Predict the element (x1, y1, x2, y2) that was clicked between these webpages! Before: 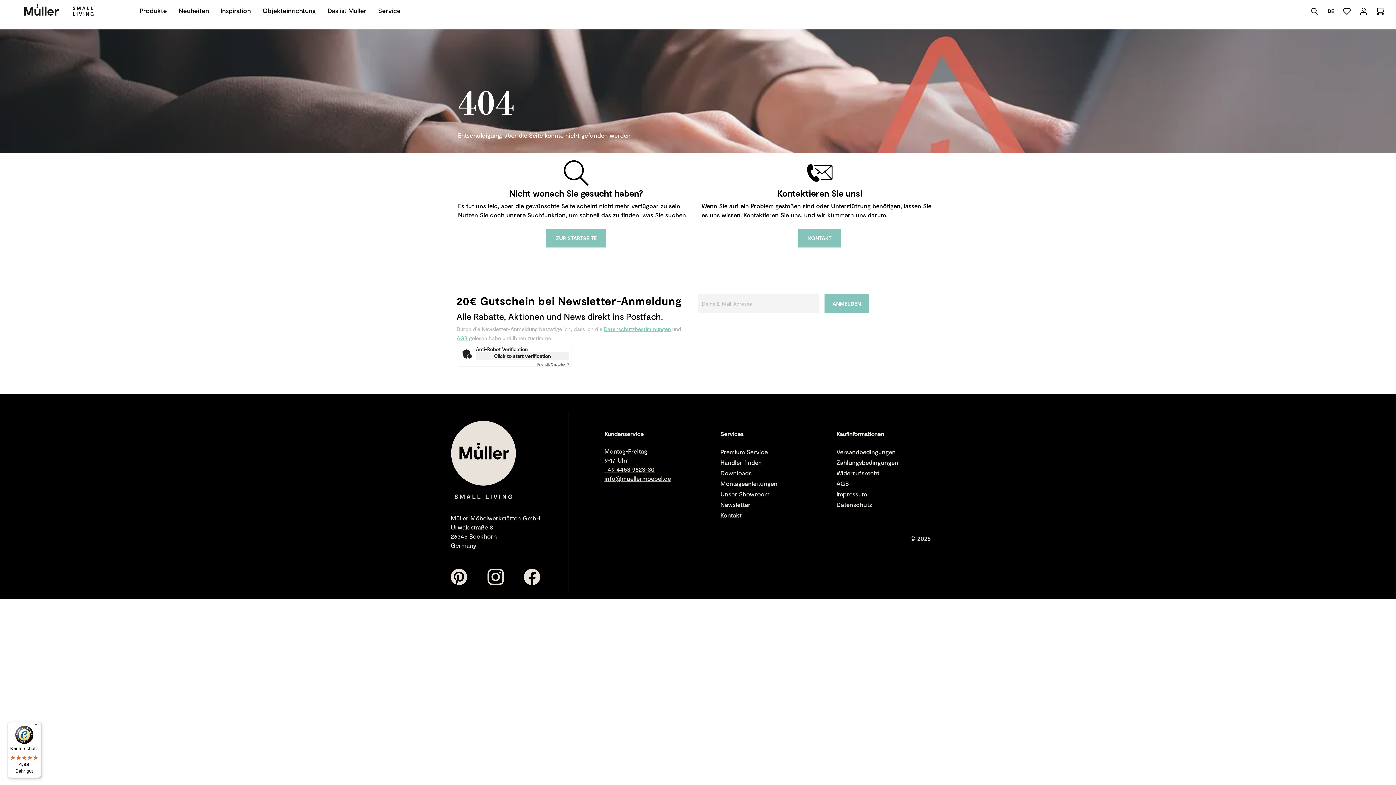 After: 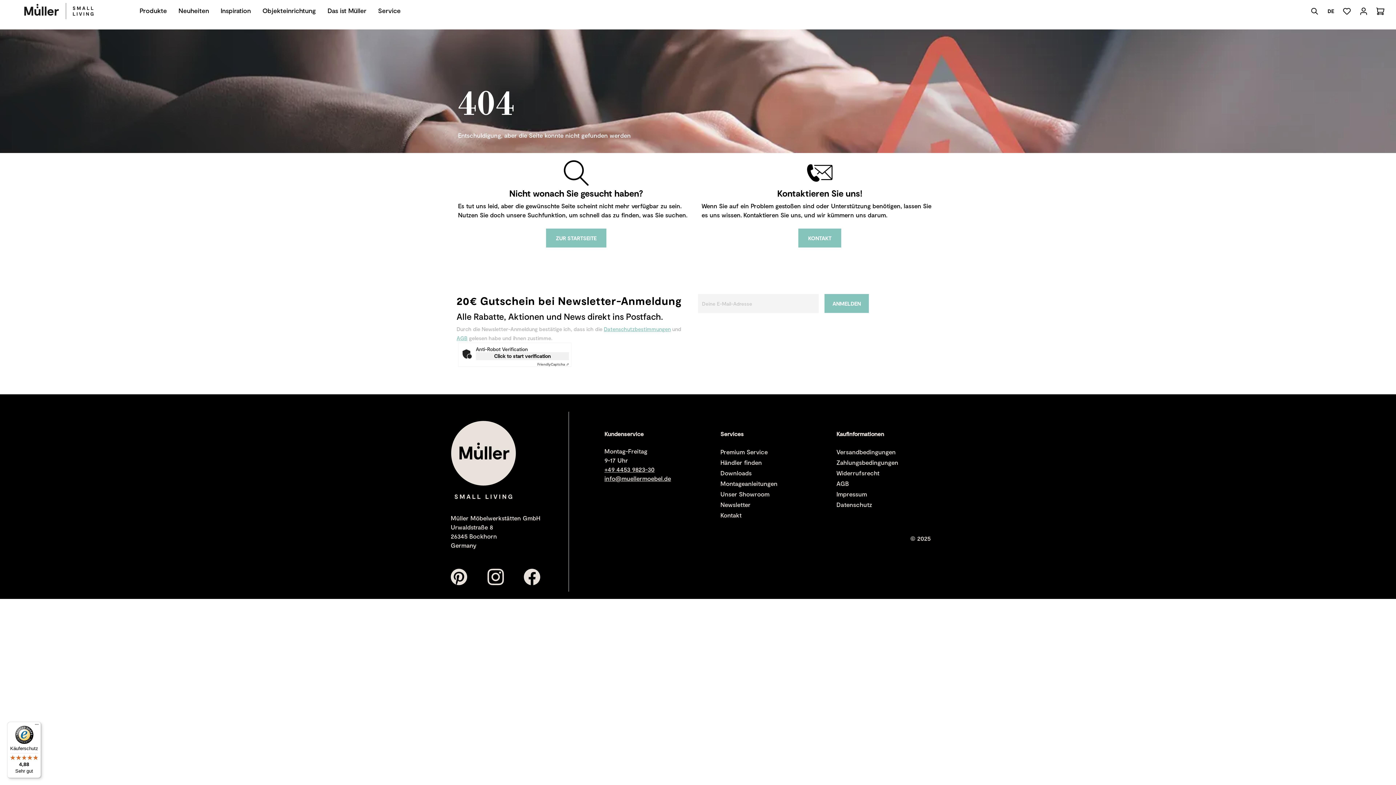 Action: bbox: (487, 567, 503, 586)